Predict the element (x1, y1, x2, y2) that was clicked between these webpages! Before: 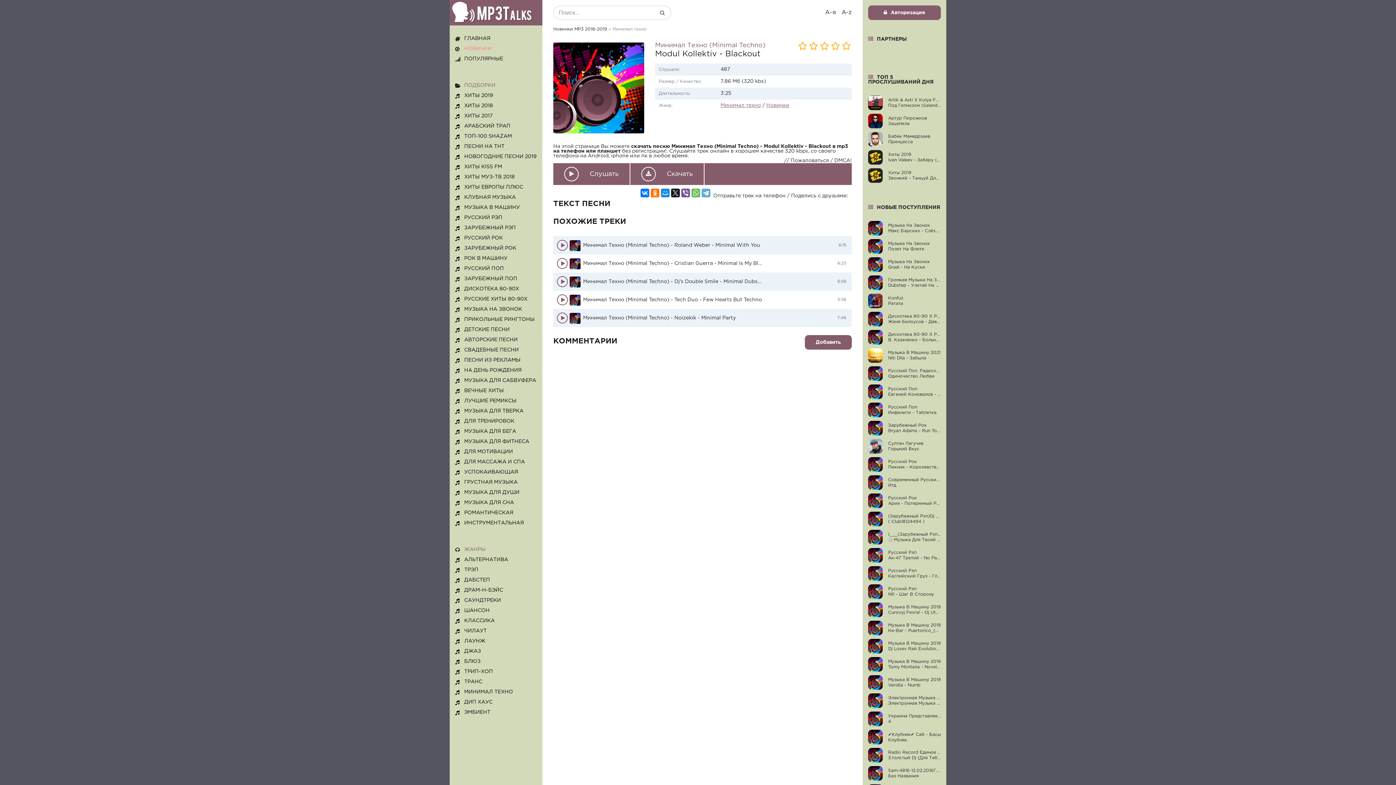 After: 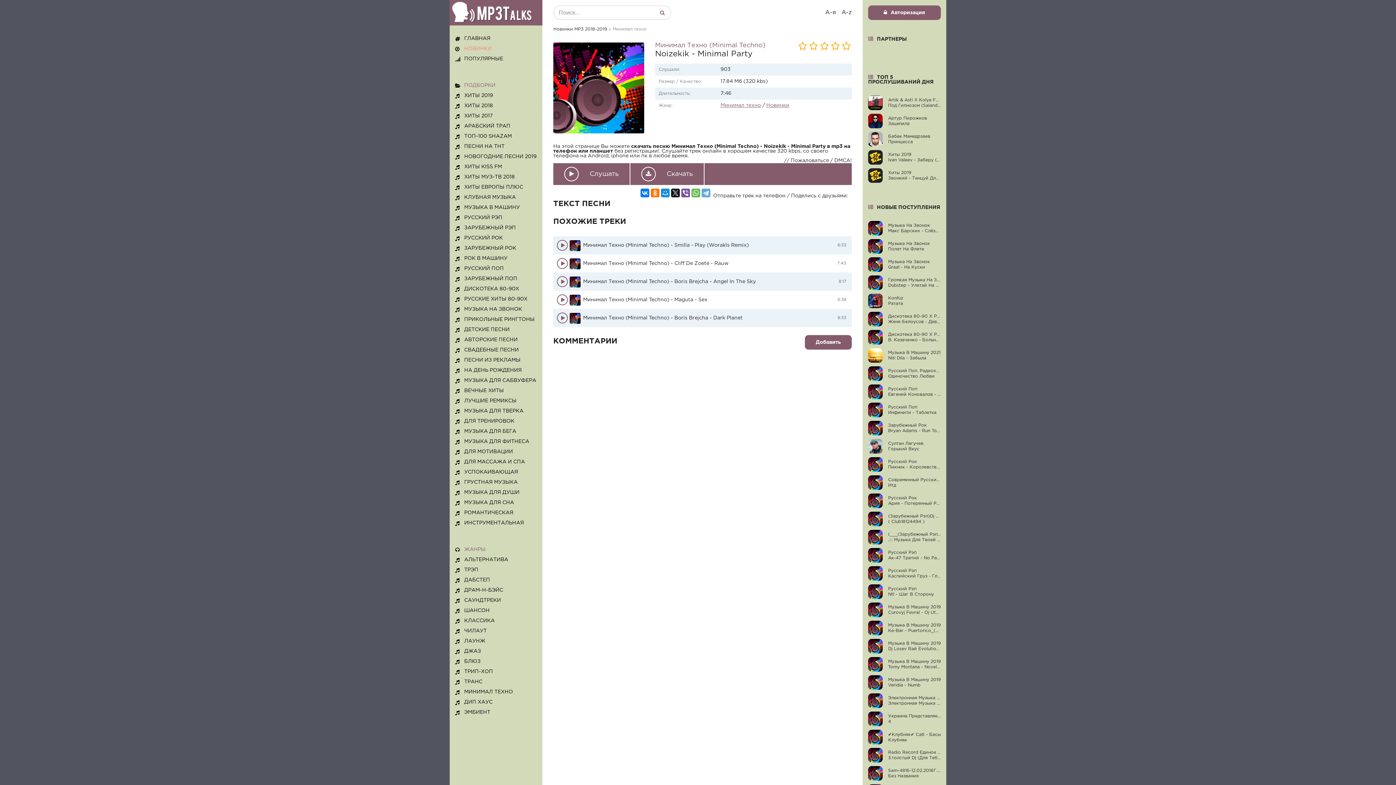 Action: bbox: (583, 312, 846, 323) label: Минимал Техно (Minimal Techno) - Noizekik - Minimal Party
7:46